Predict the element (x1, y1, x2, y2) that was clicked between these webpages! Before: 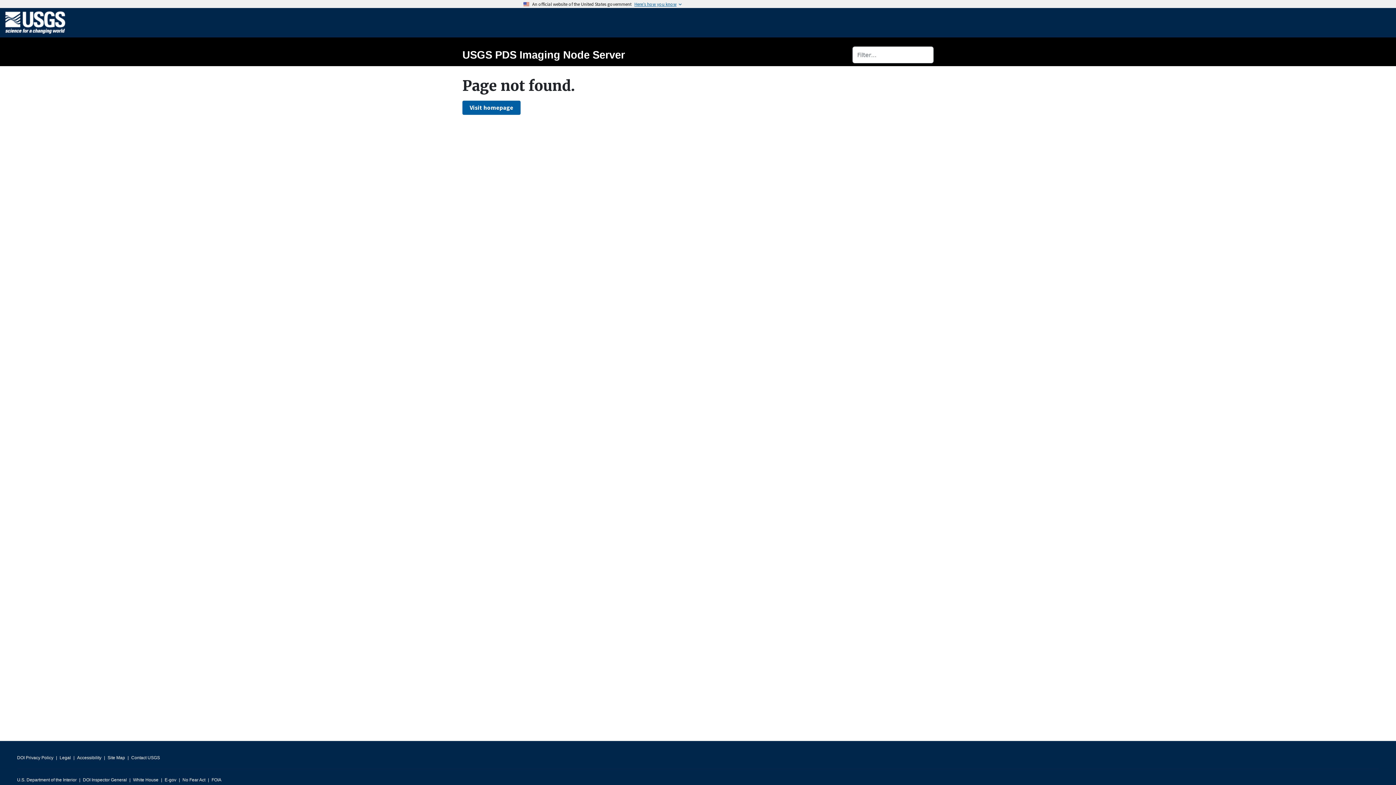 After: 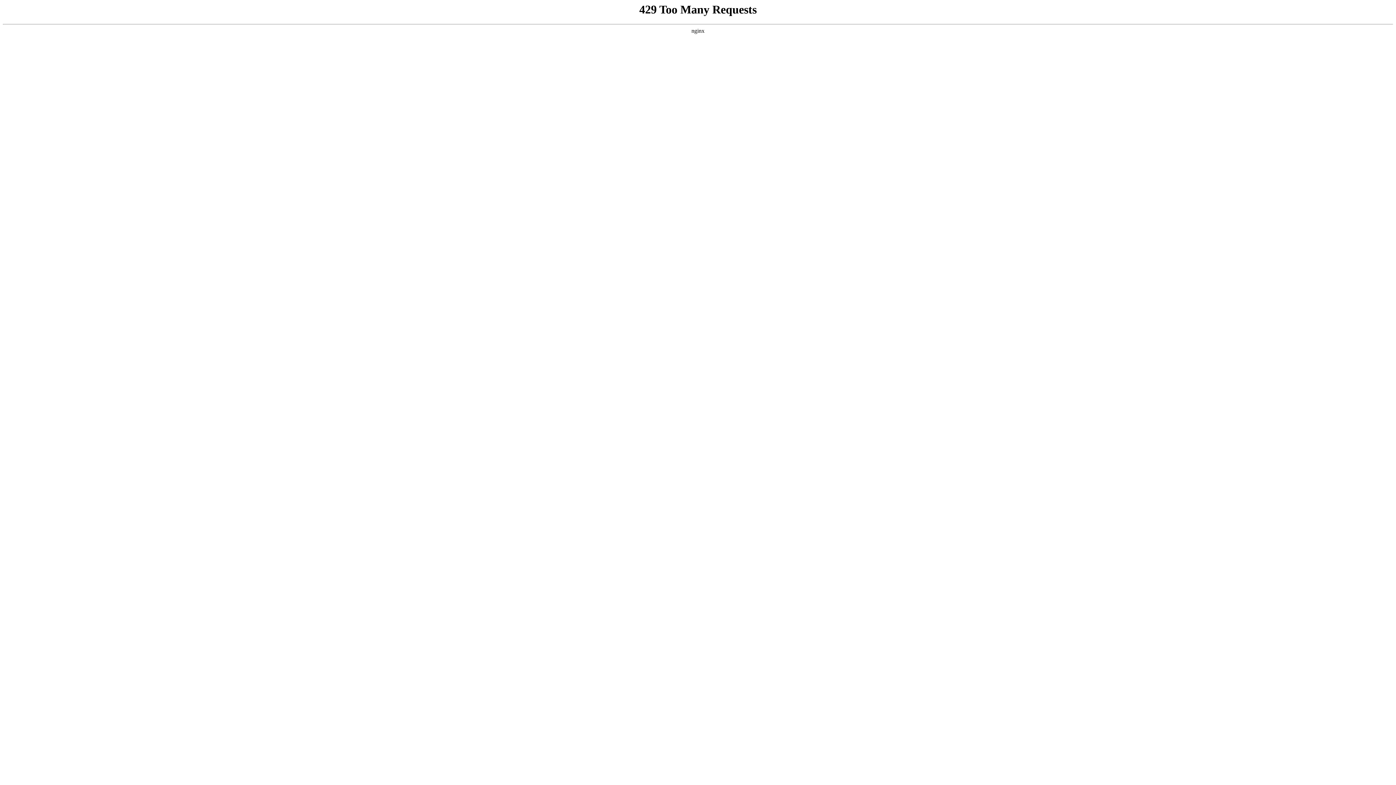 Action: bbox: (164, 775, 176, 785) label: E-gov